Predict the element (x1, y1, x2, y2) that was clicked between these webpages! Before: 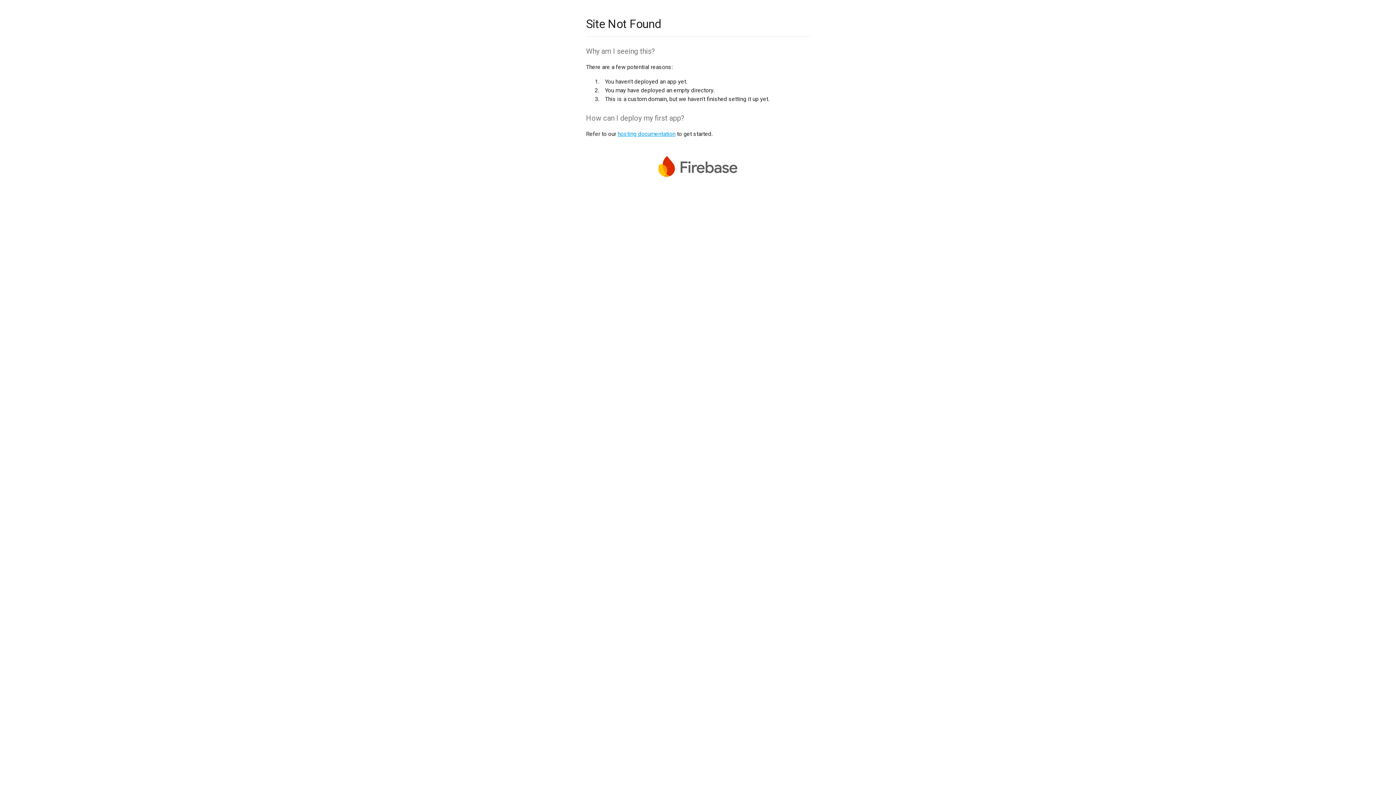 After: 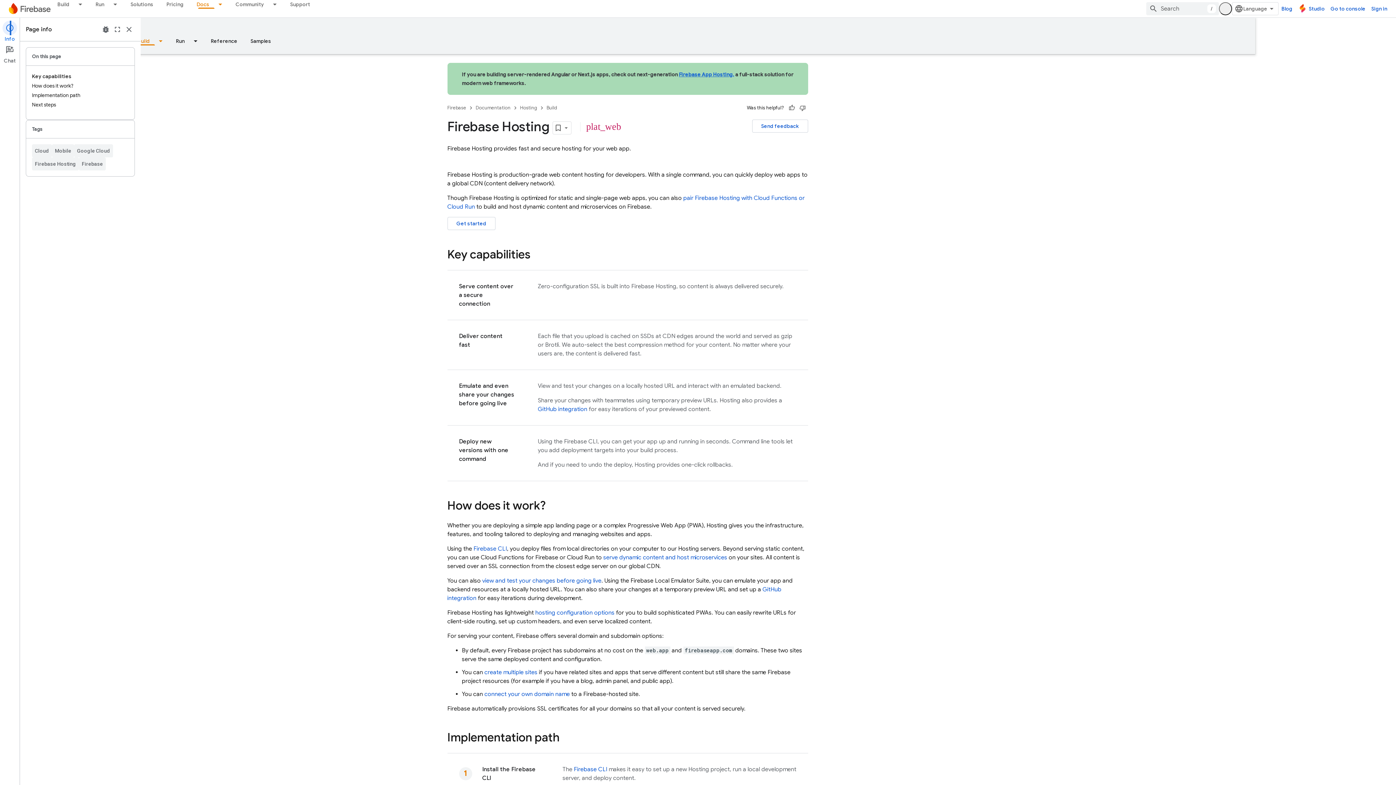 Action: bbox: (617, 130, 675, 137) label: hosting documentation